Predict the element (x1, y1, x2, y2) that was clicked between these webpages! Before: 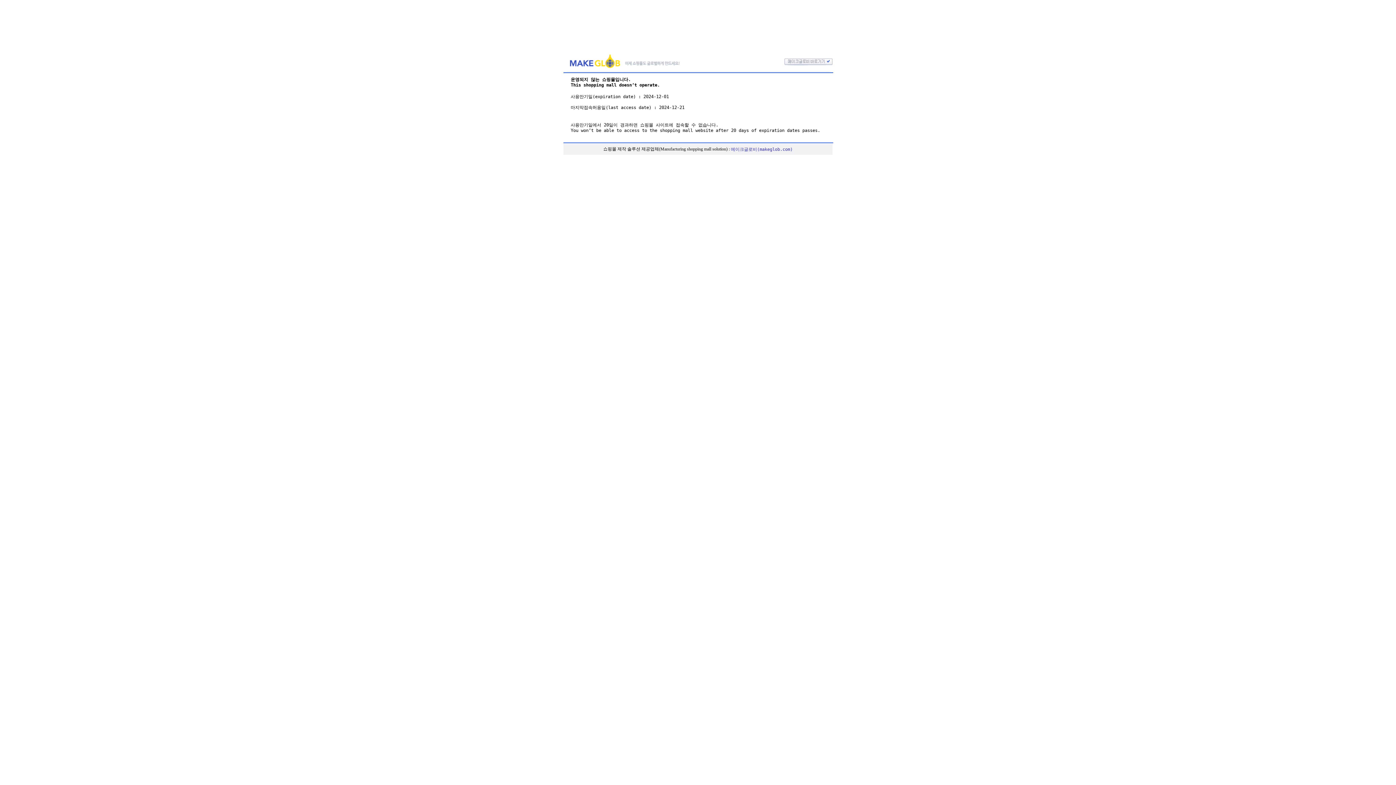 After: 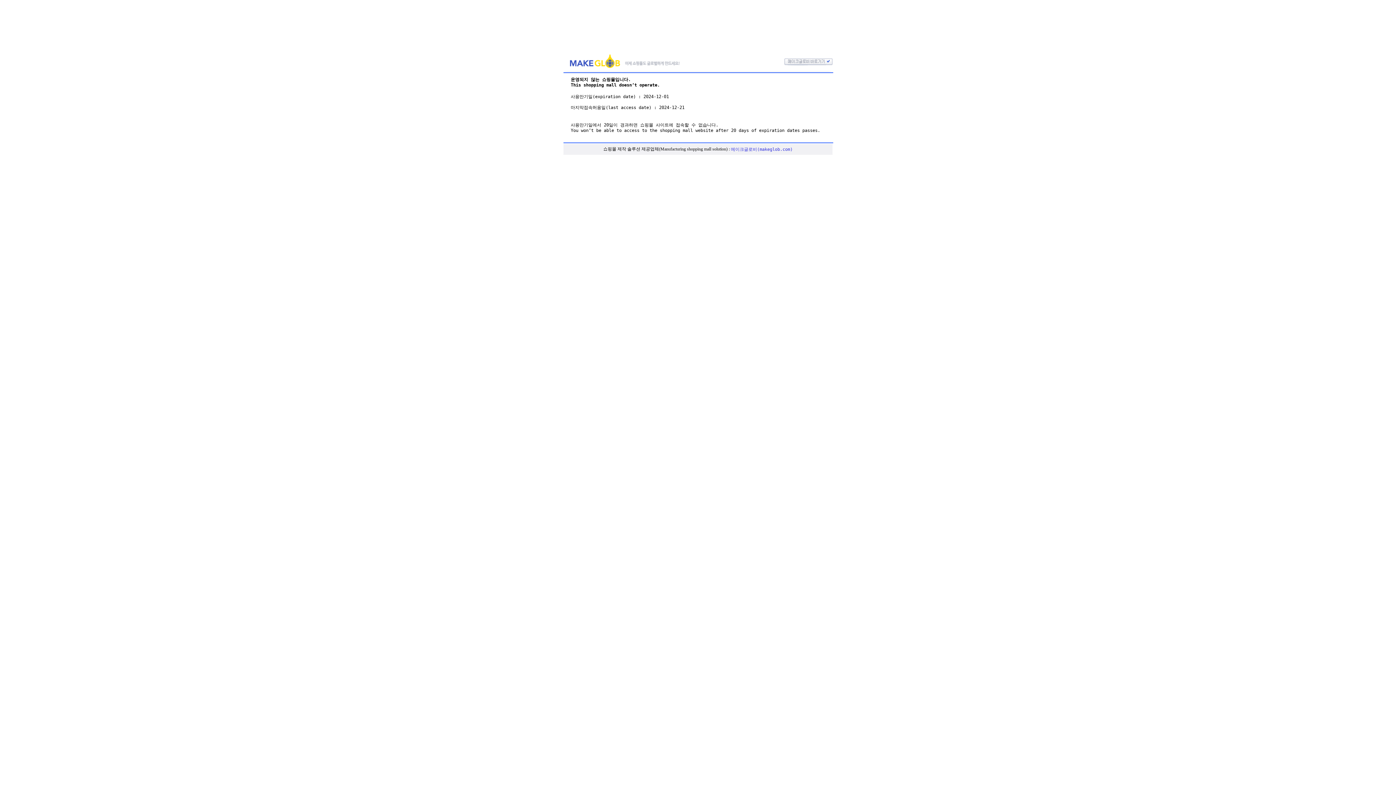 Action: bbox: (563, 60, 832, 65)